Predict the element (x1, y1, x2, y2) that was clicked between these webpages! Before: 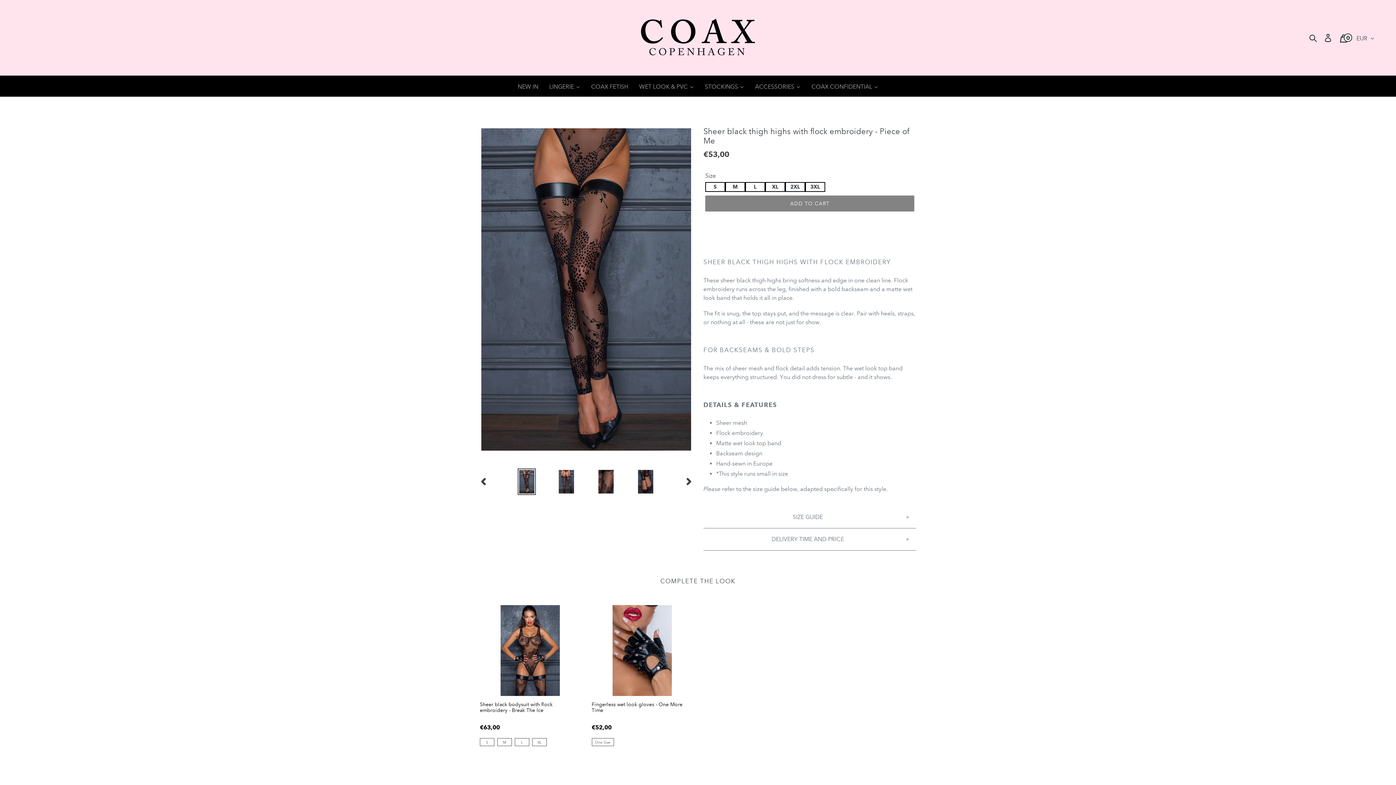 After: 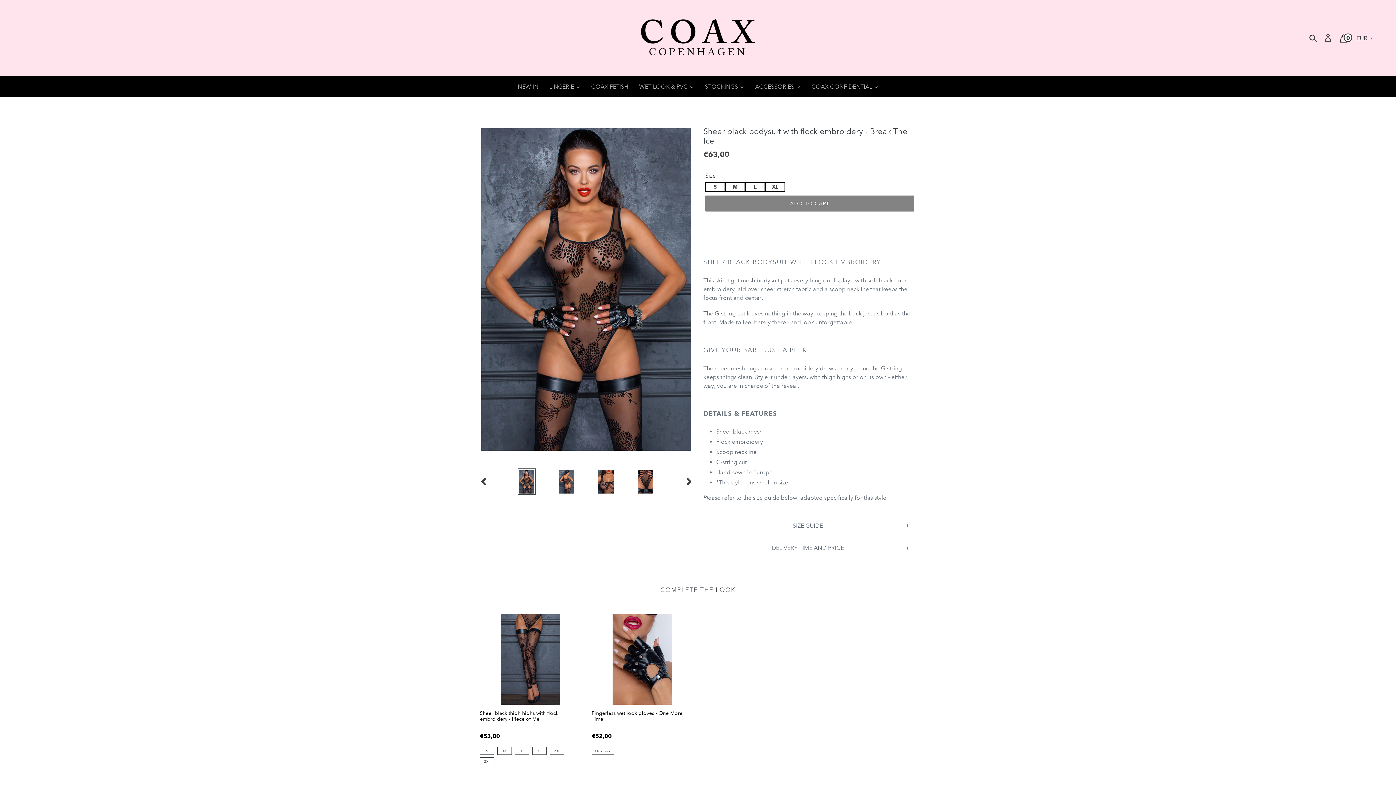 Action: bbox: (532, 738, 546, 746) label: XL